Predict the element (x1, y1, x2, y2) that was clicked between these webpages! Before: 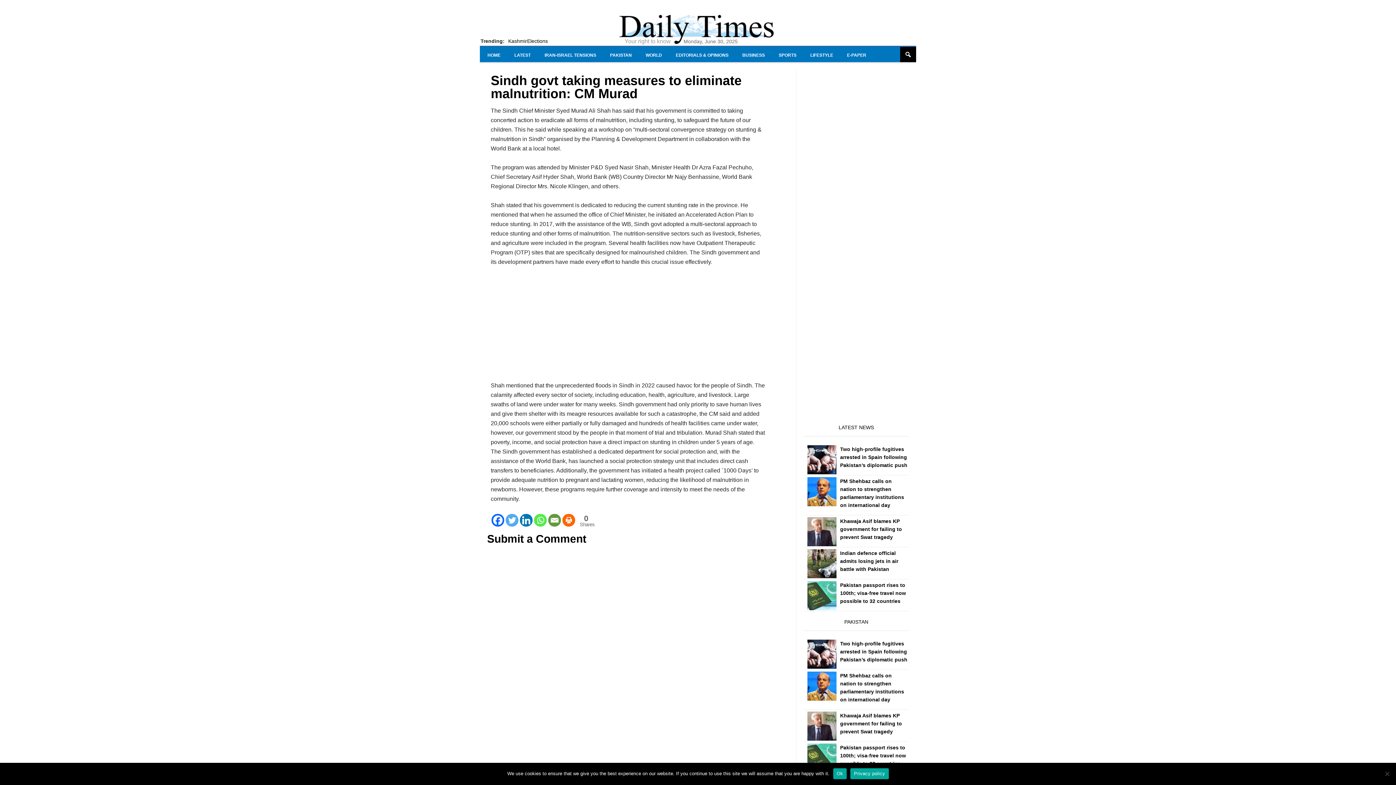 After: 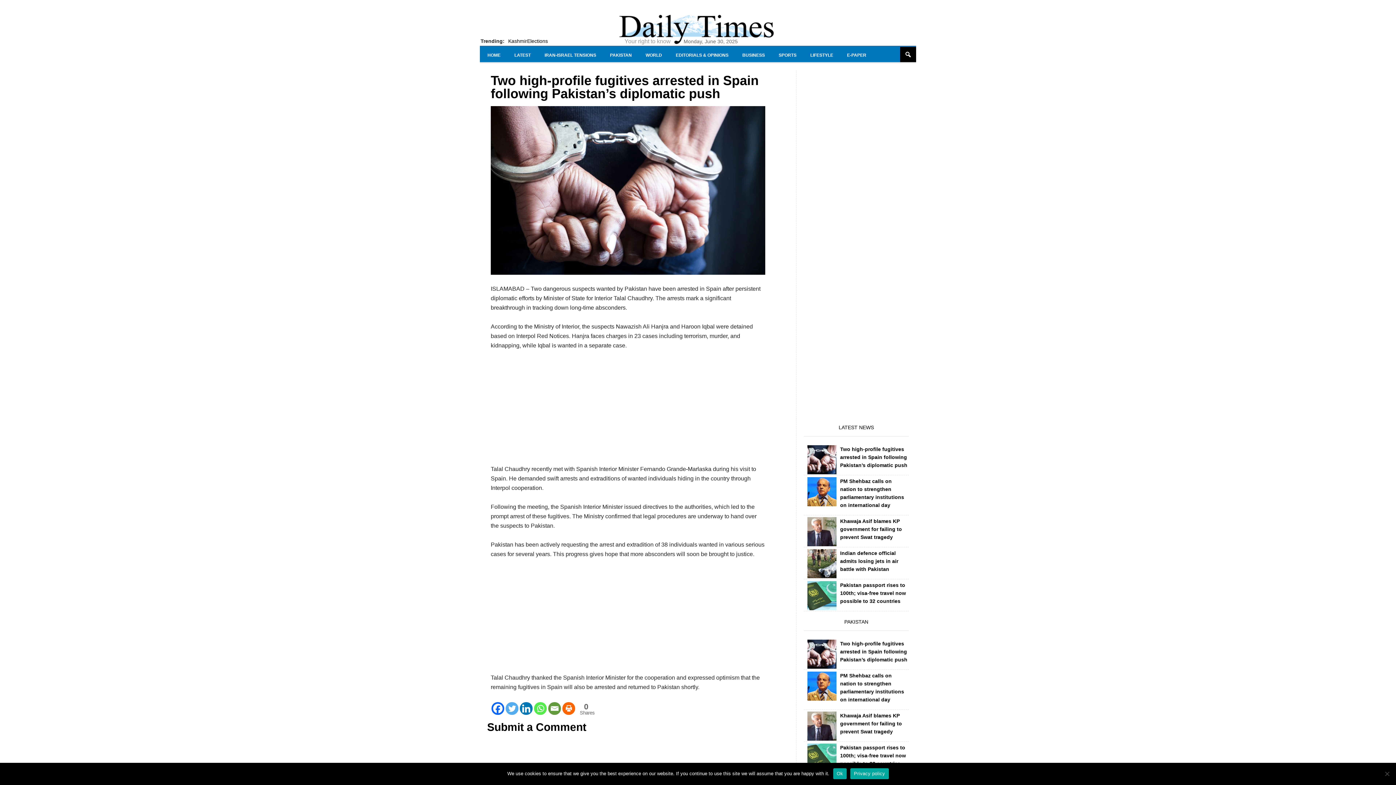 Action: bbox: (807, 640, 836, 669)